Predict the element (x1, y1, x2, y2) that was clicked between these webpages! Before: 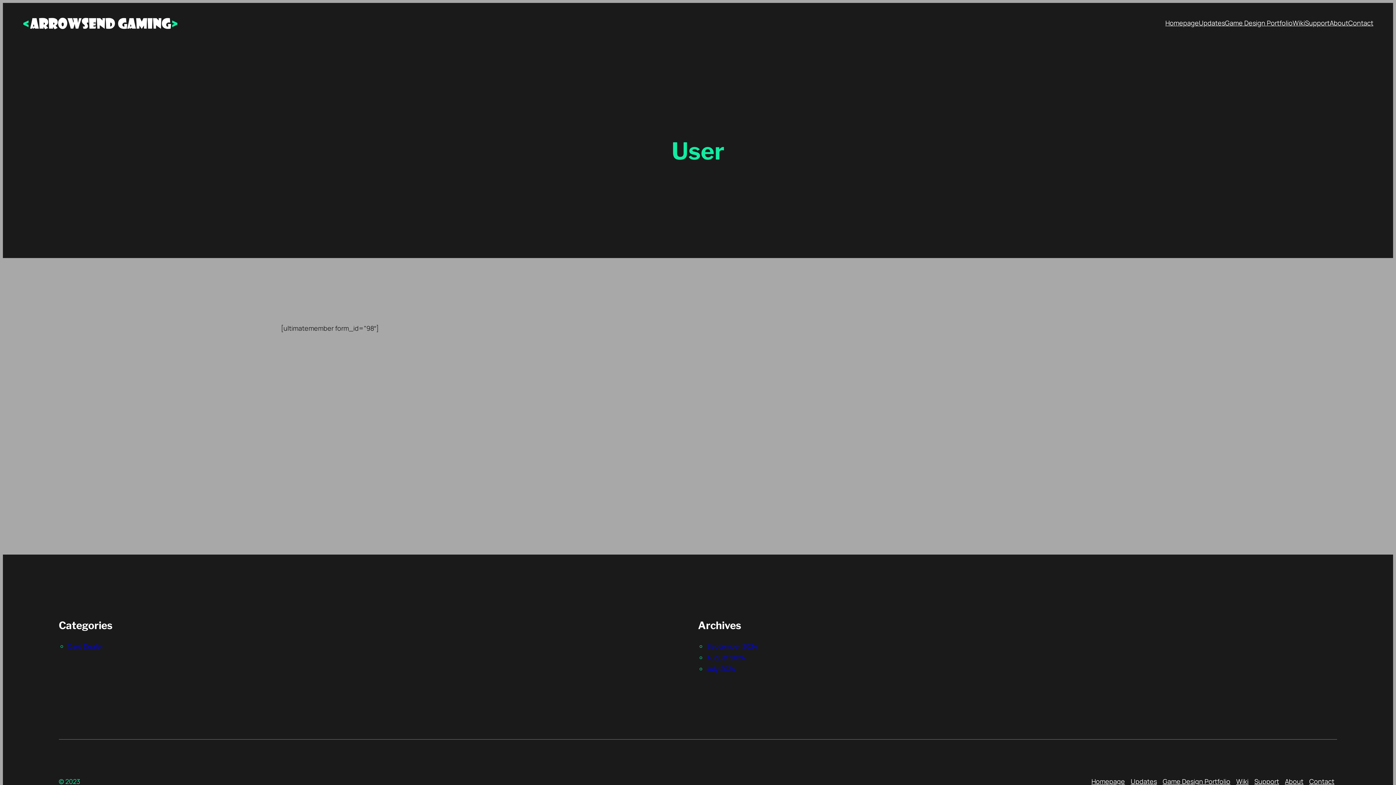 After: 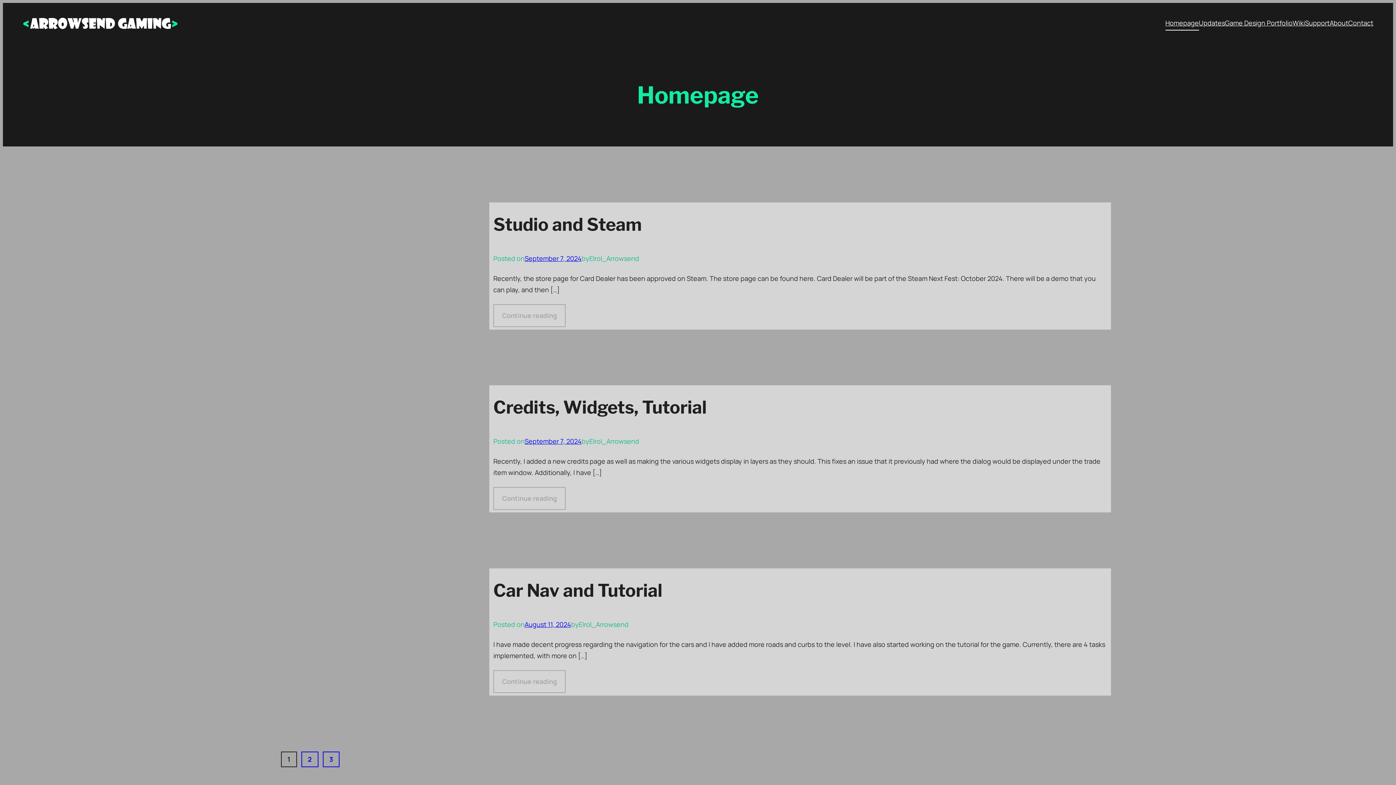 Action: bbox: (1088, 773, 1128, 790) label: Homepage